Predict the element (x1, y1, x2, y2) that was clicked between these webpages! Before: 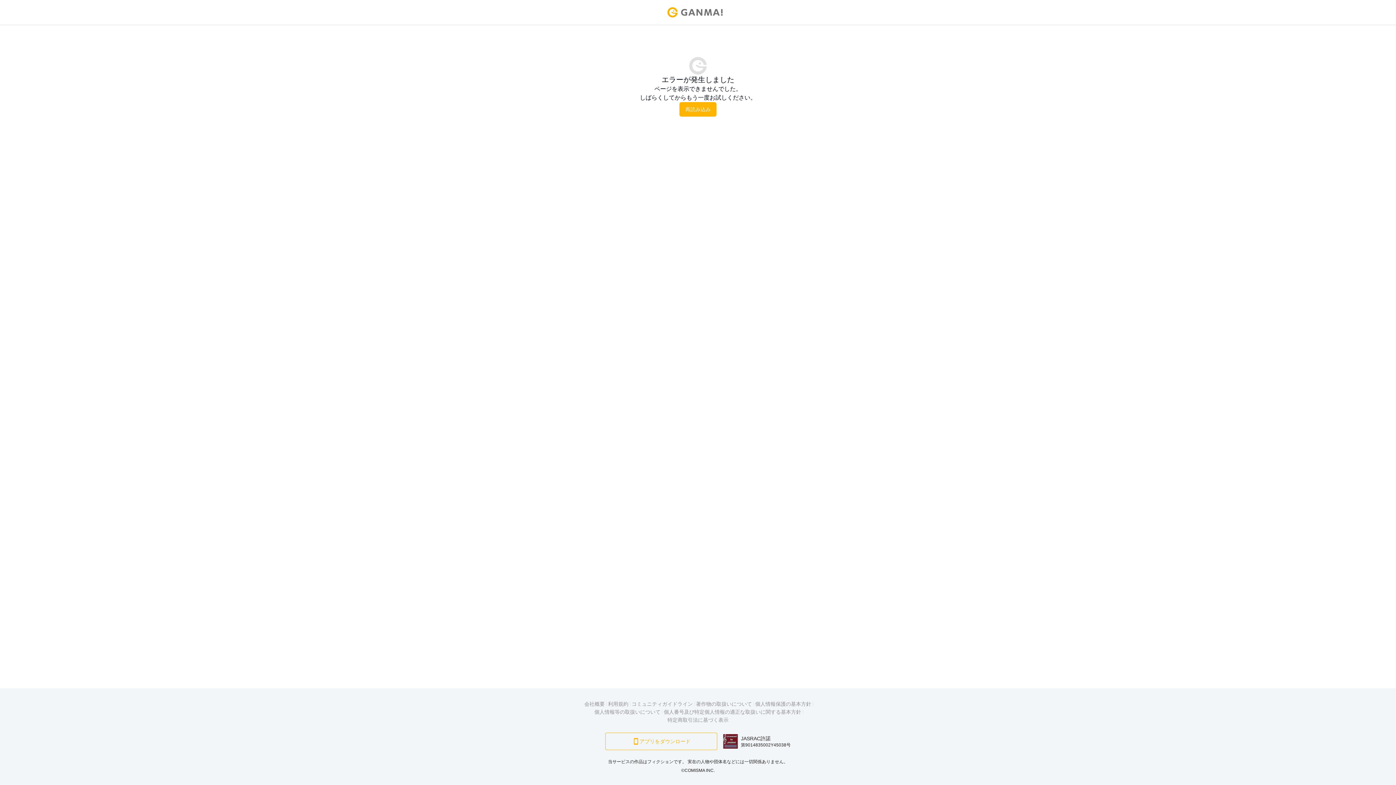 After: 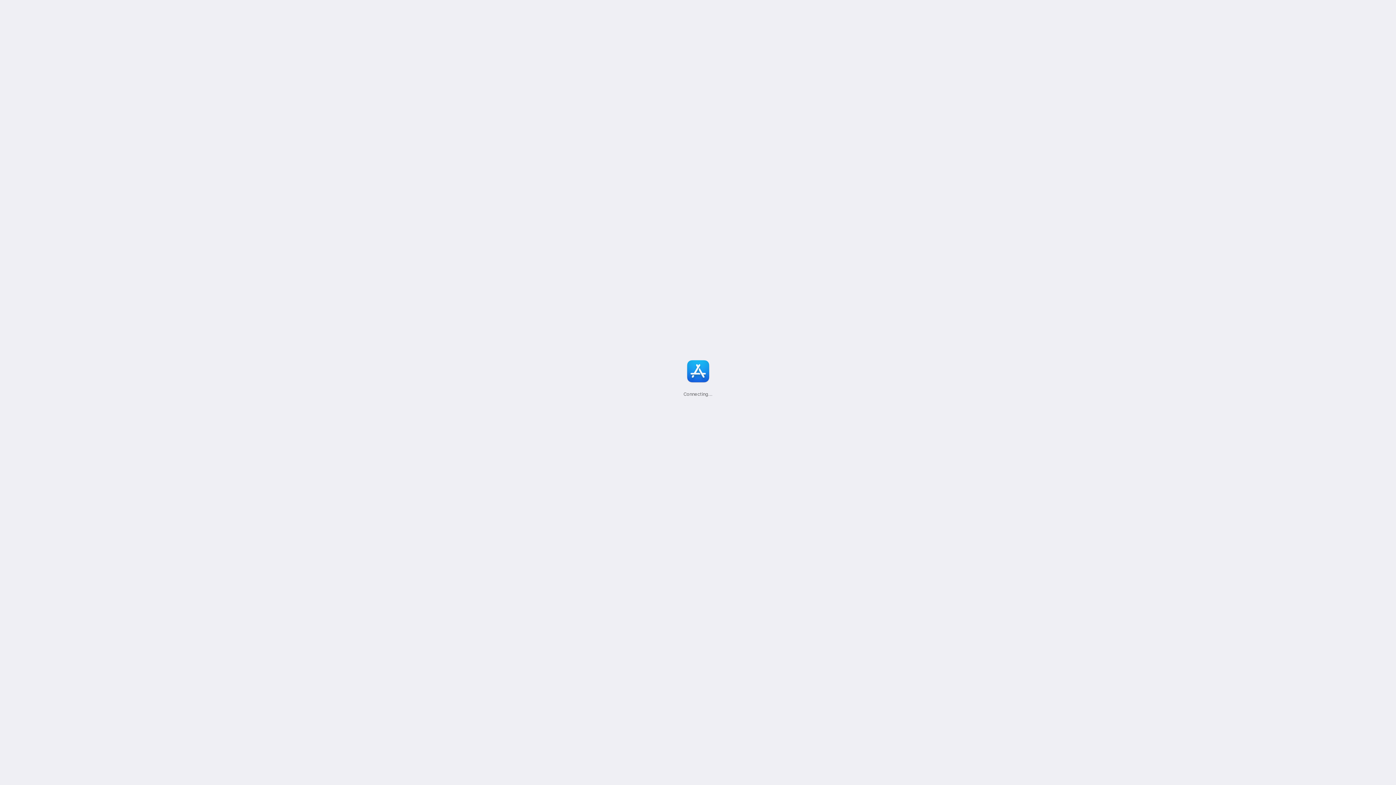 Action: bbox: (605, 733, 717, 750) label: アプリをダウンロード